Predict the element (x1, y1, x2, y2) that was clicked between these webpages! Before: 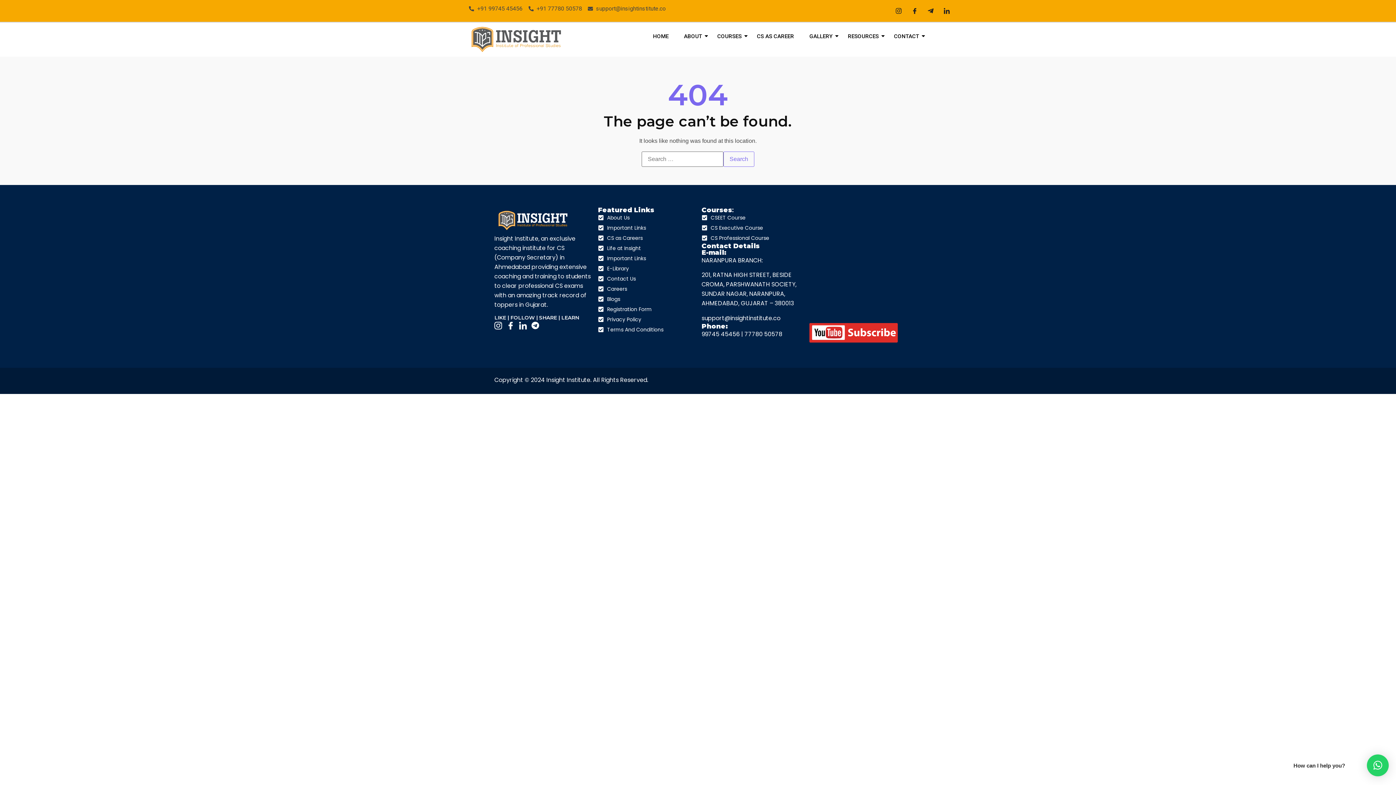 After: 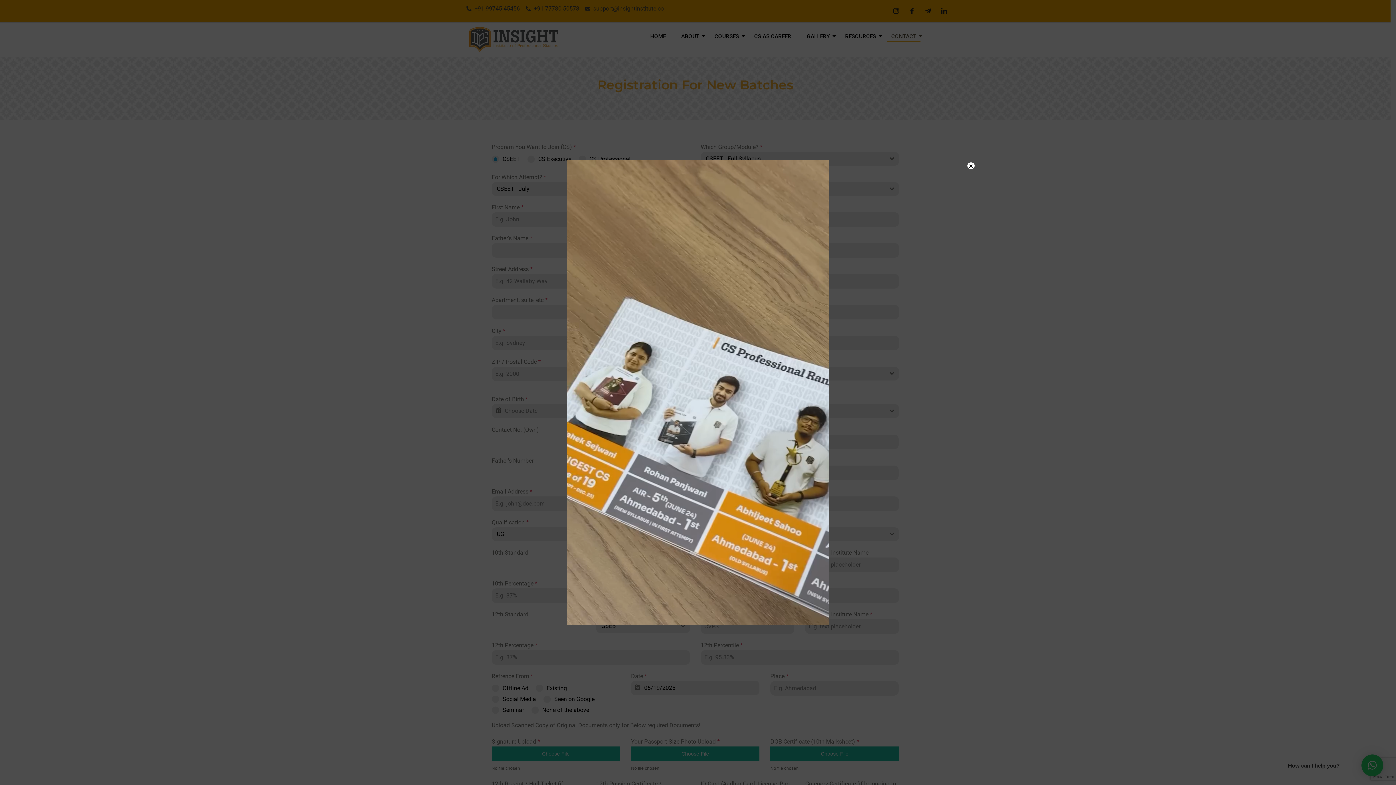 Action: label: Registration Form bbox: (598, 305, 694, 314)